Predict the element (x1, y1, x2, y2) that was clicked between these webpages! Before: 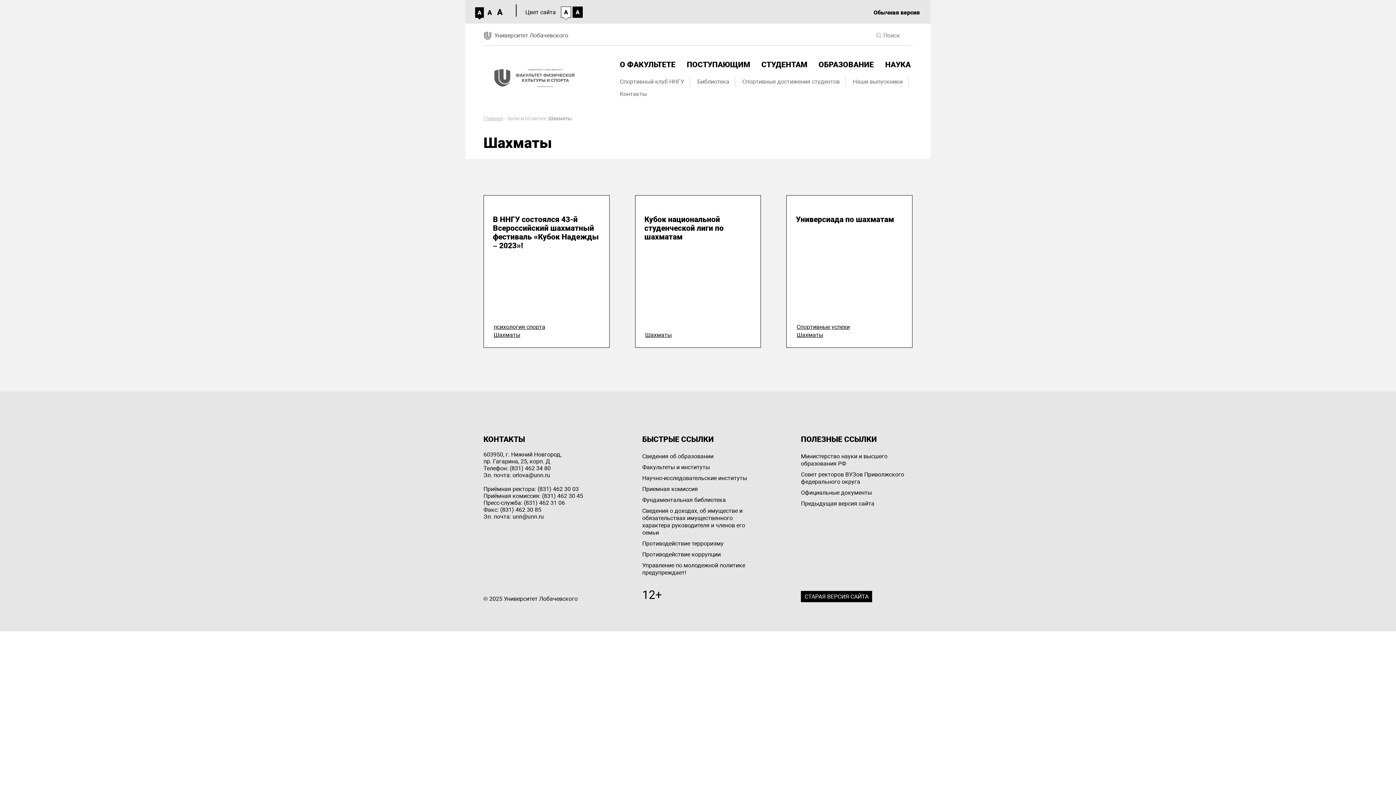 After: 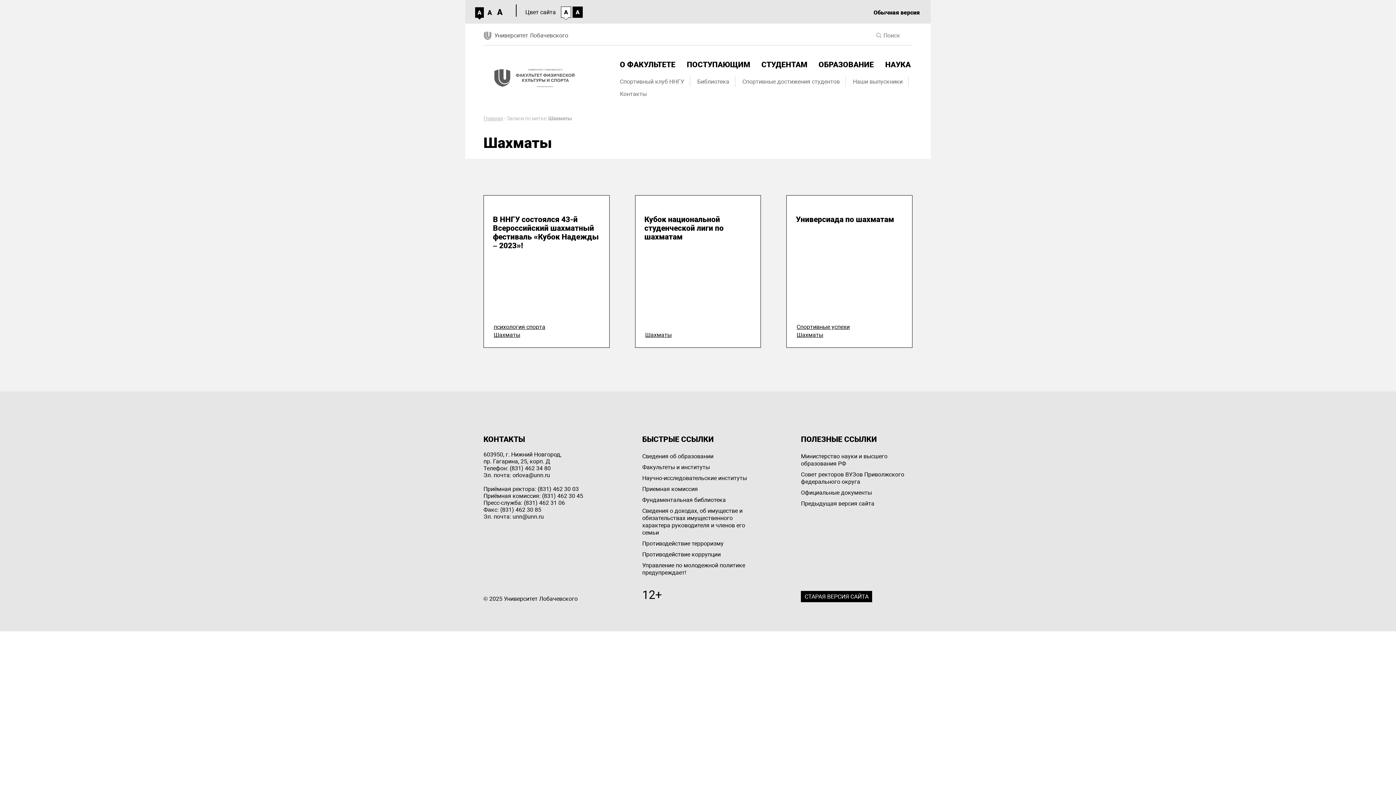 Action: label: Шахматы bbox: (493, 331, 604, 338)